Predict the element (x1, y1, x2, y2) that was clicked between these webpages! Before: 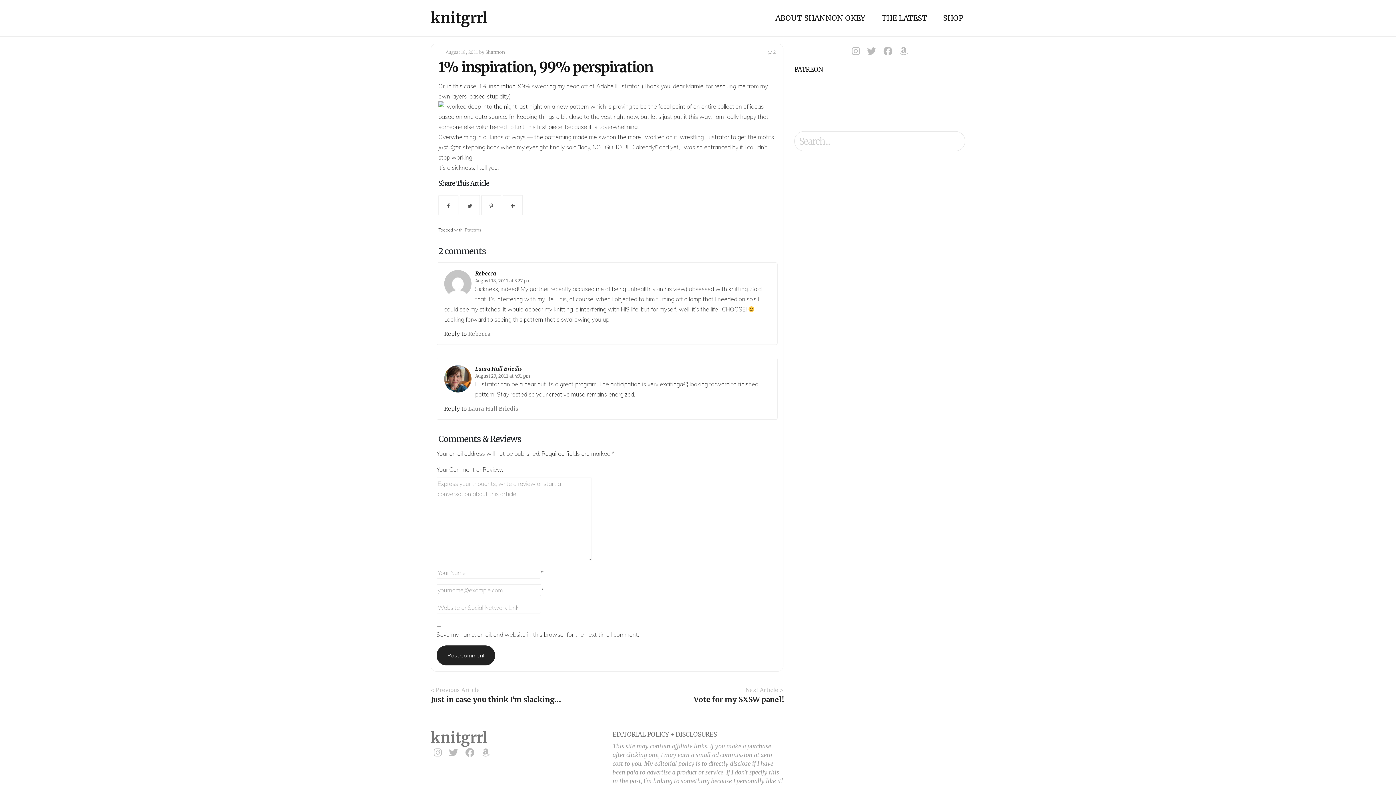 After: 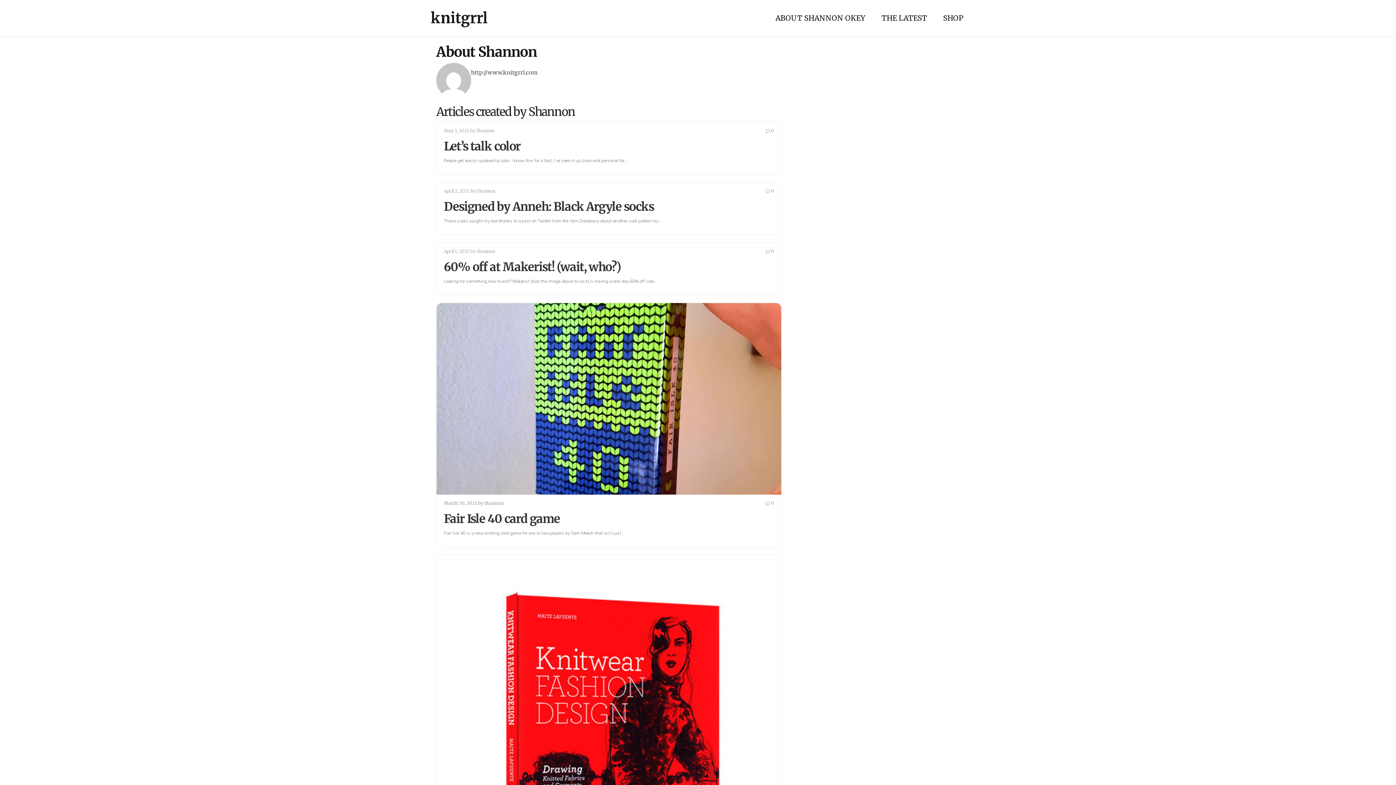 Action: label: Shannon bbox: (485, 49, 505, 54)